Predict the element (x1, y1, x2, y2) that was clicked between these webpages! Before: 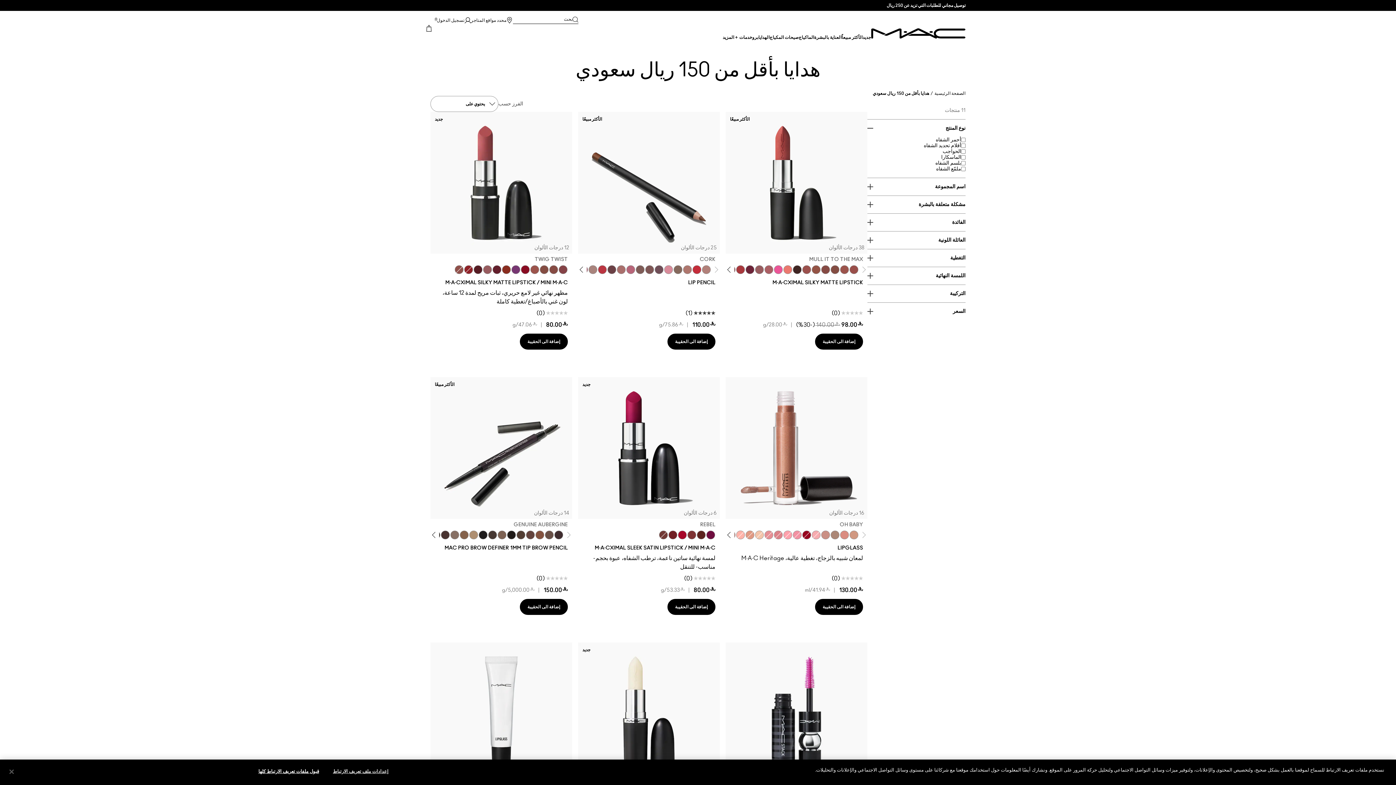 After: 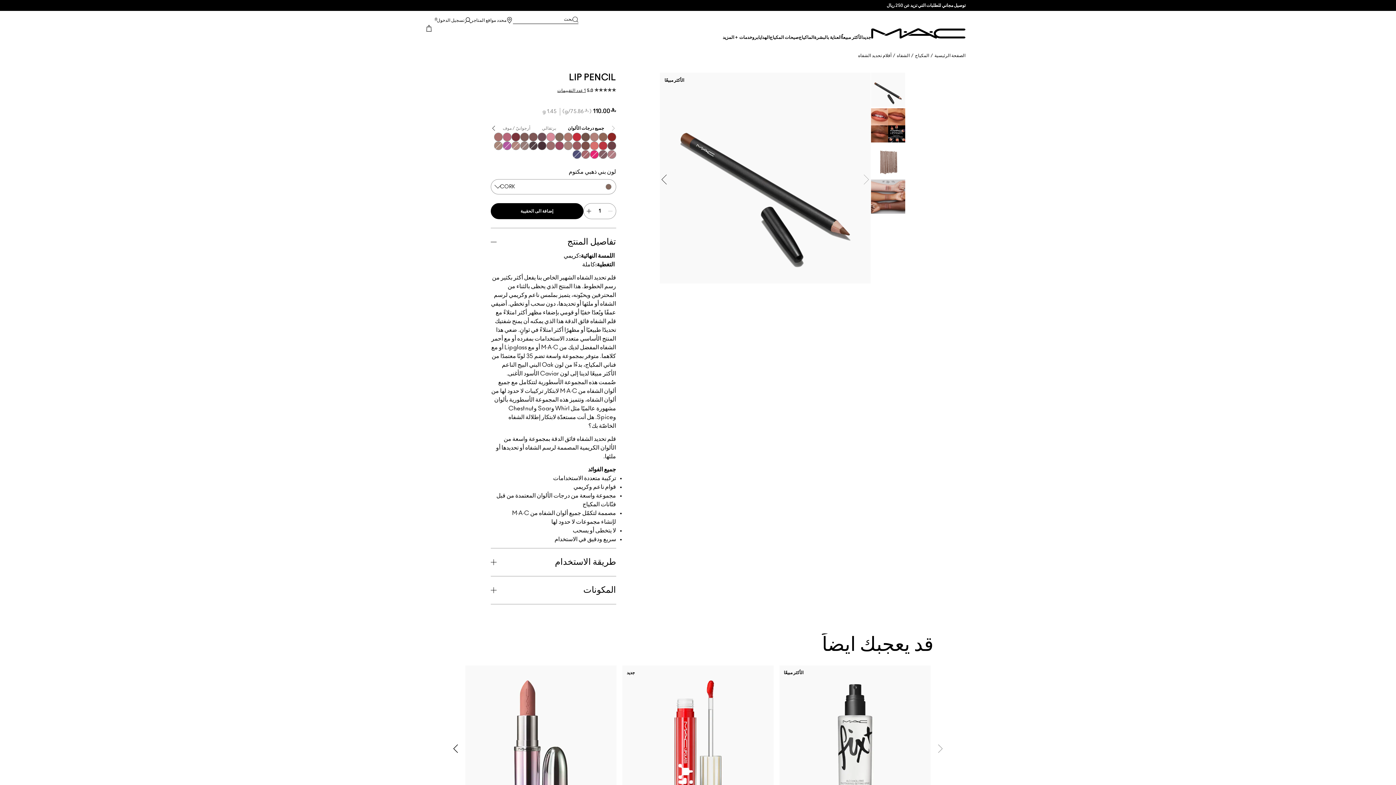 Action: label: ﷼110.00  bbox: (691, 322, 715, 328)